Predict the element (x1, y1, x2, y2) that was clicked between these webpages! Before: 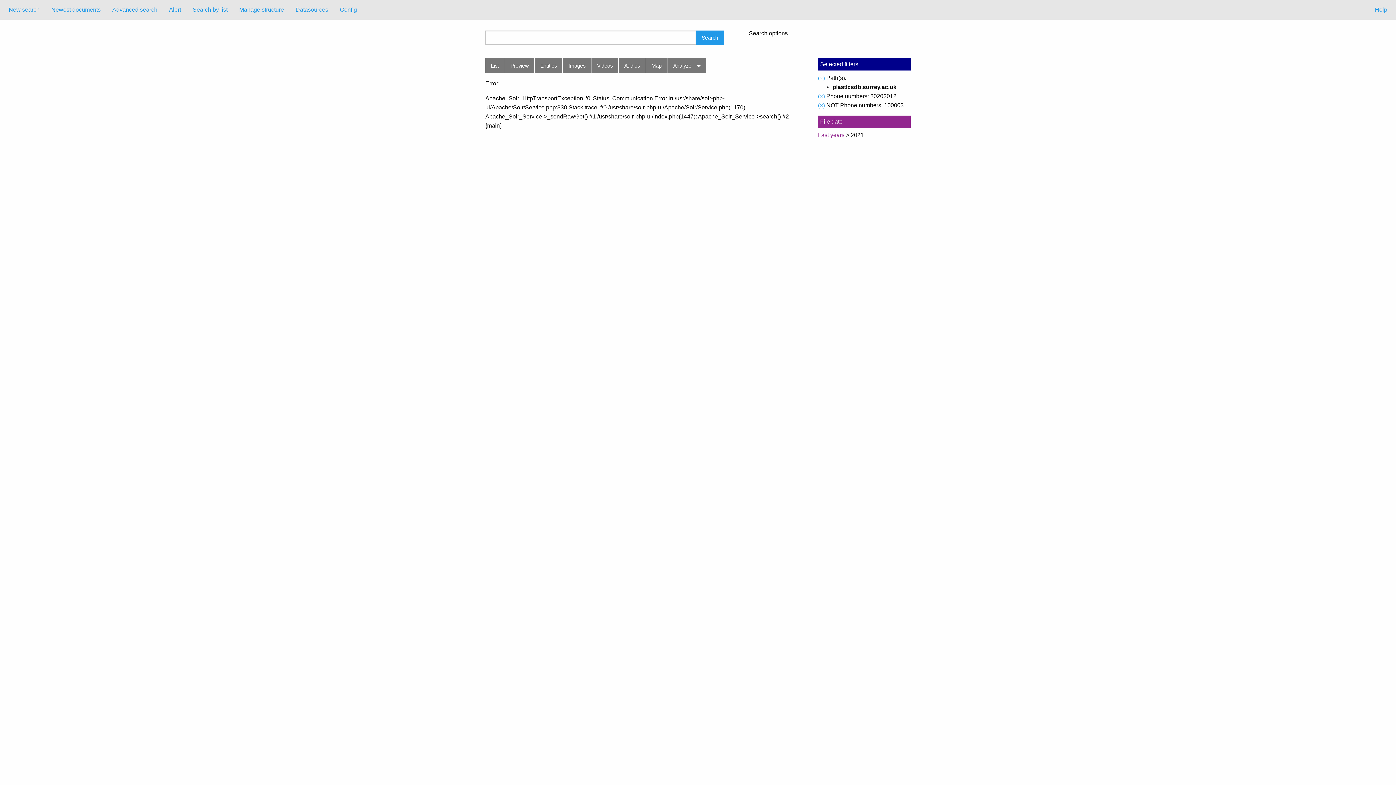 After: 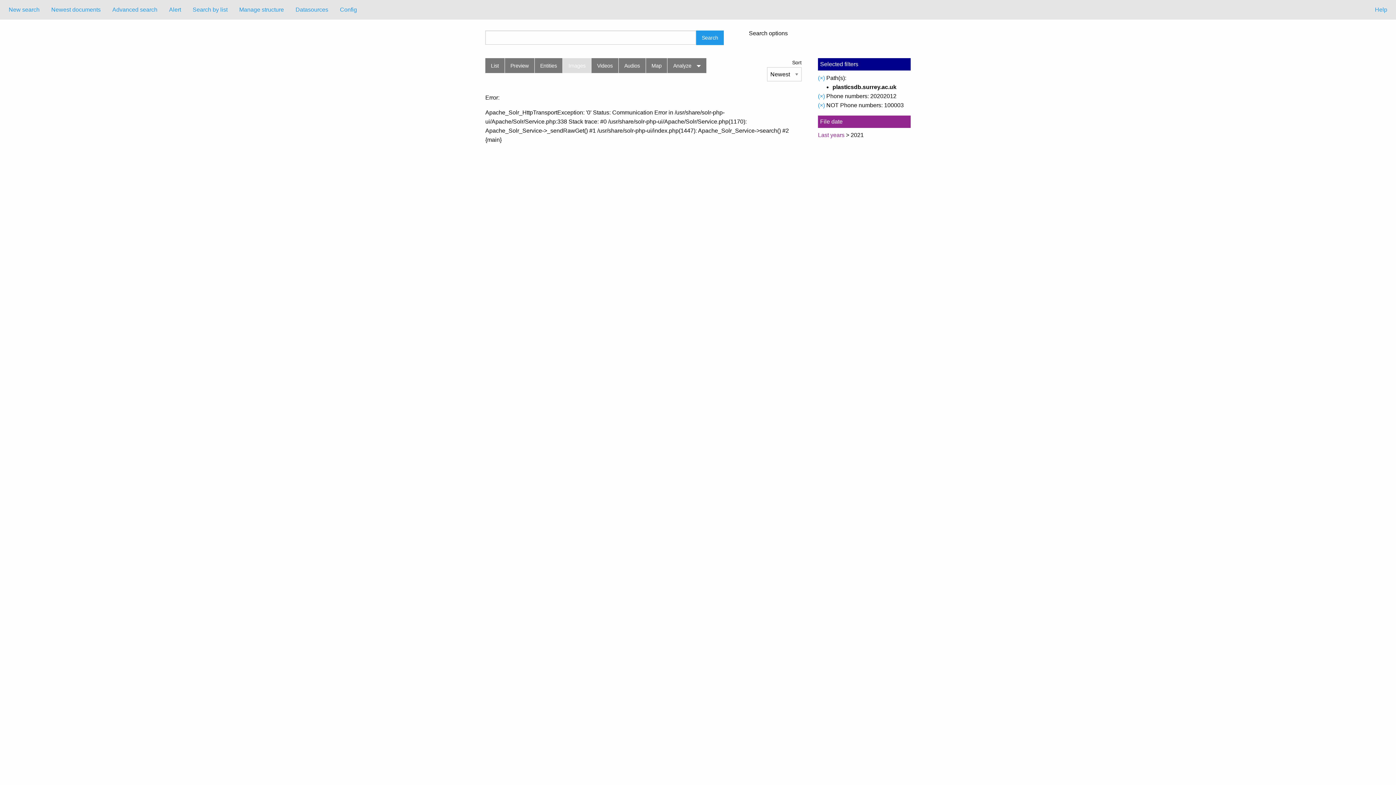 Action: label: Images bbox: (563, 58, 591, 73)